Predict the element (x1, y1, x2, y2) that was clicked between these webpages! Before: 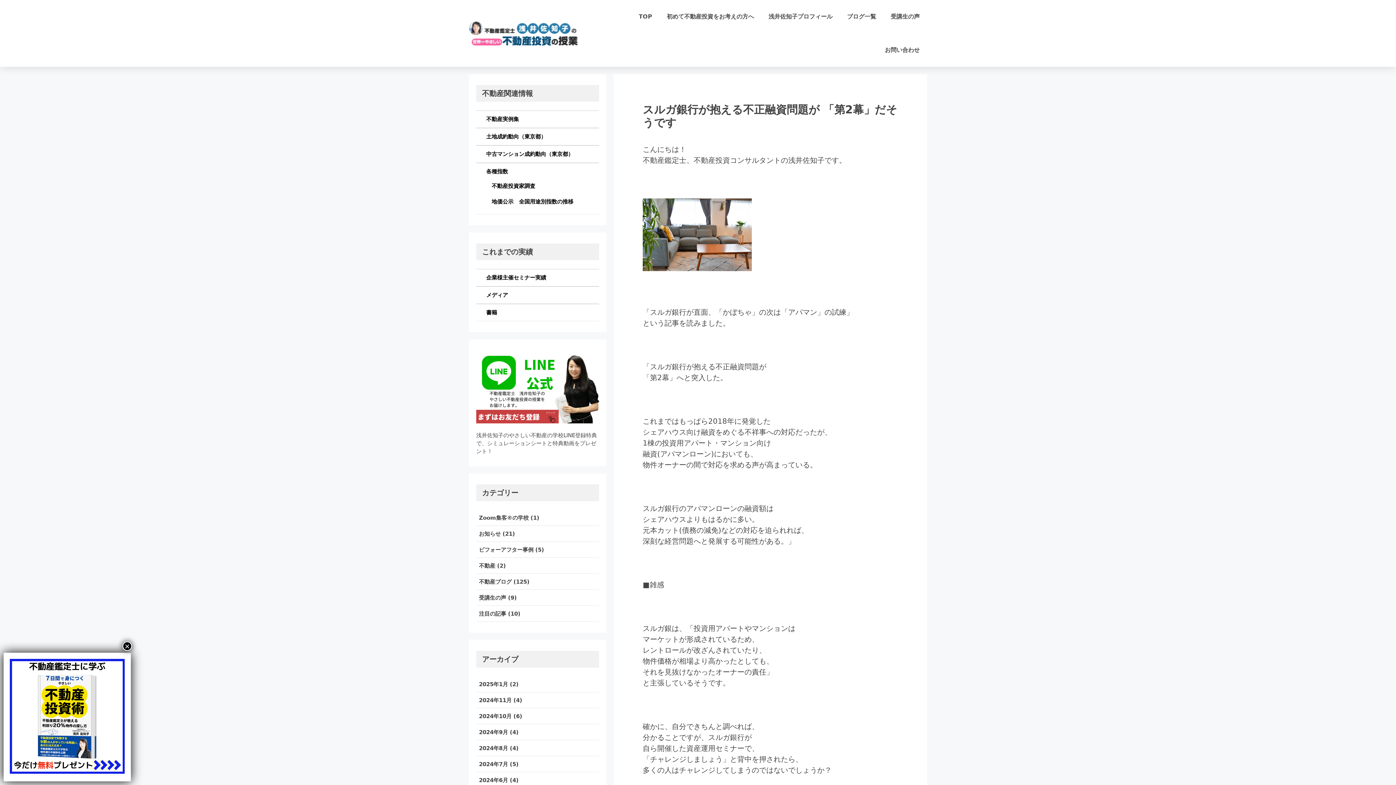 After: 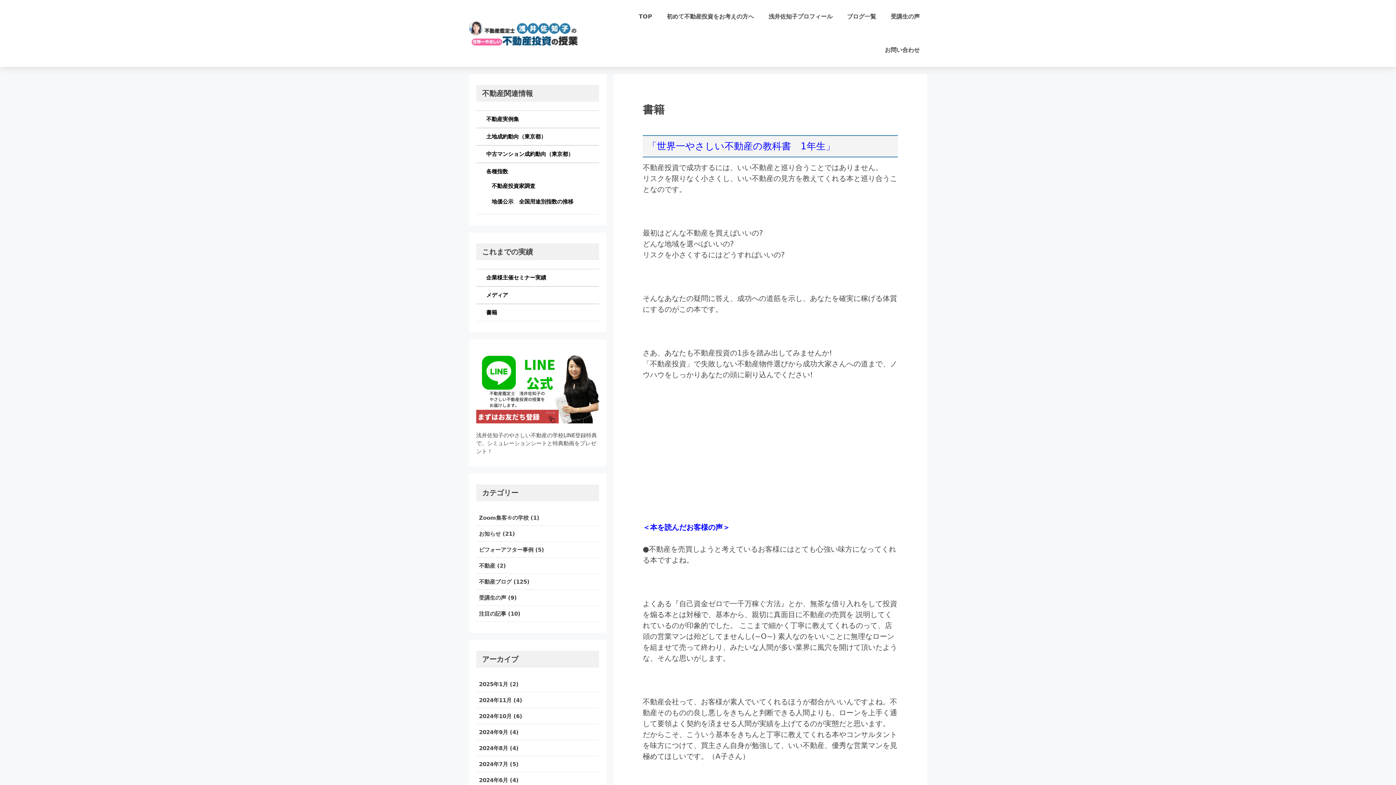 Action: bbox: (483, 309, 497, 315) label: 書籍